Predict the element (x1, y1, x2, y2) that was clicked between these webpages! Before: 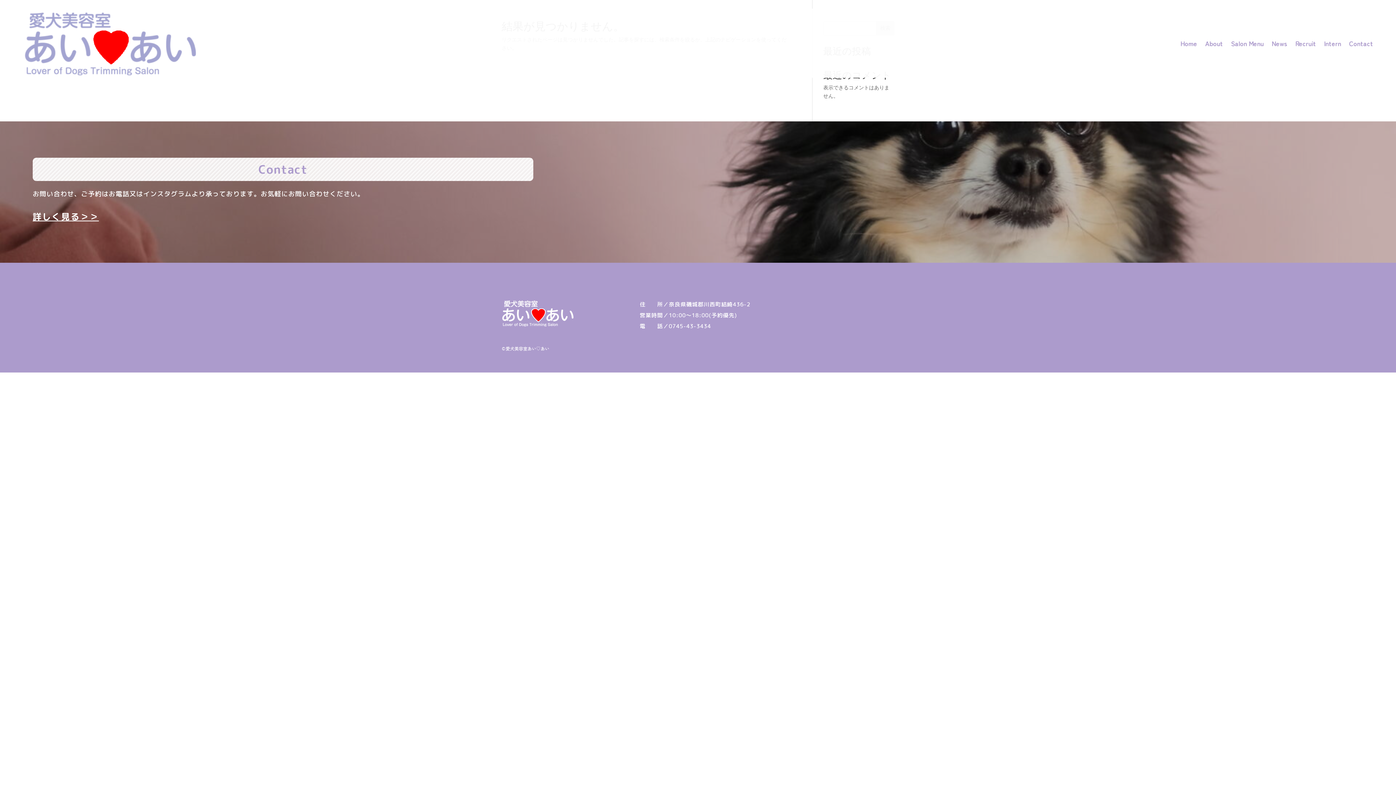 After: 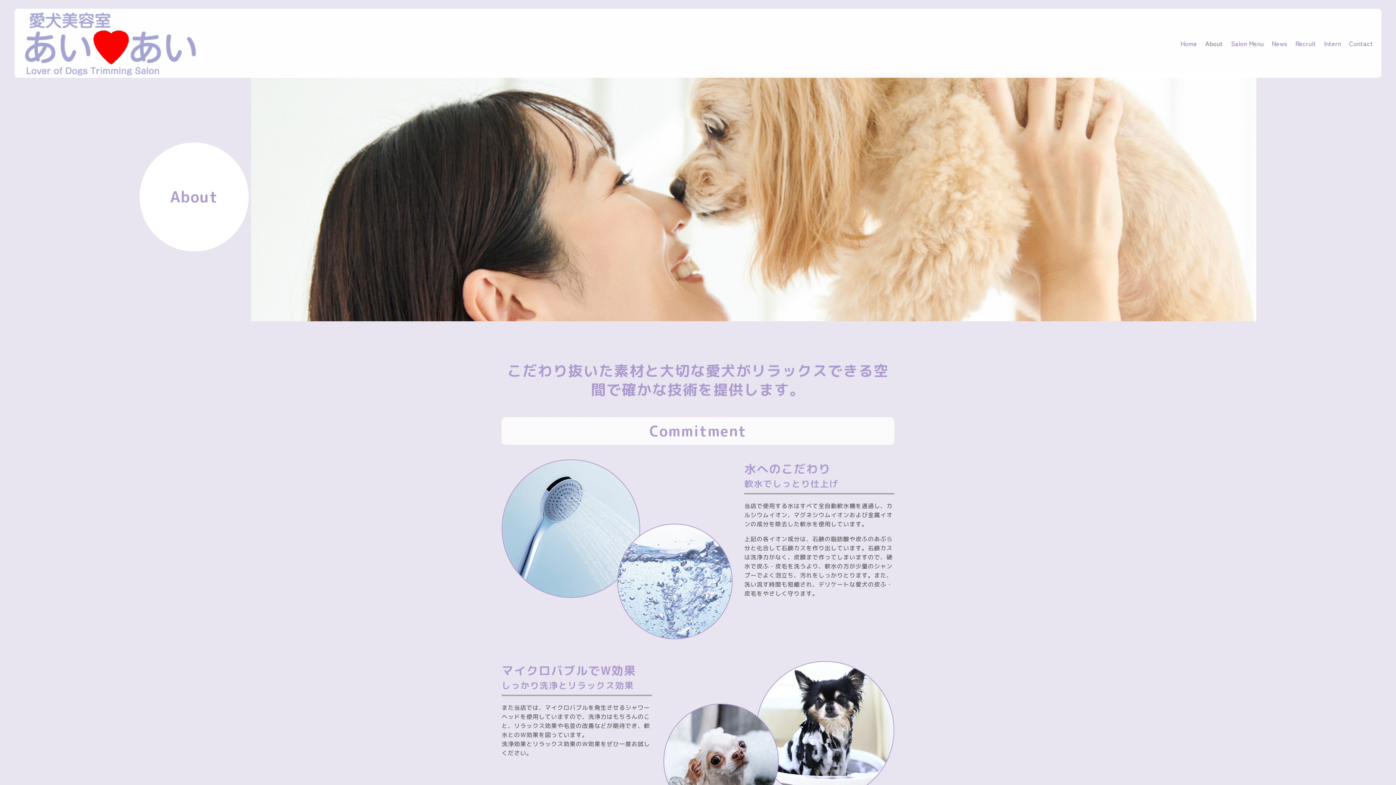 Action: label: About bbox: (1205, 10, 1223, 75)